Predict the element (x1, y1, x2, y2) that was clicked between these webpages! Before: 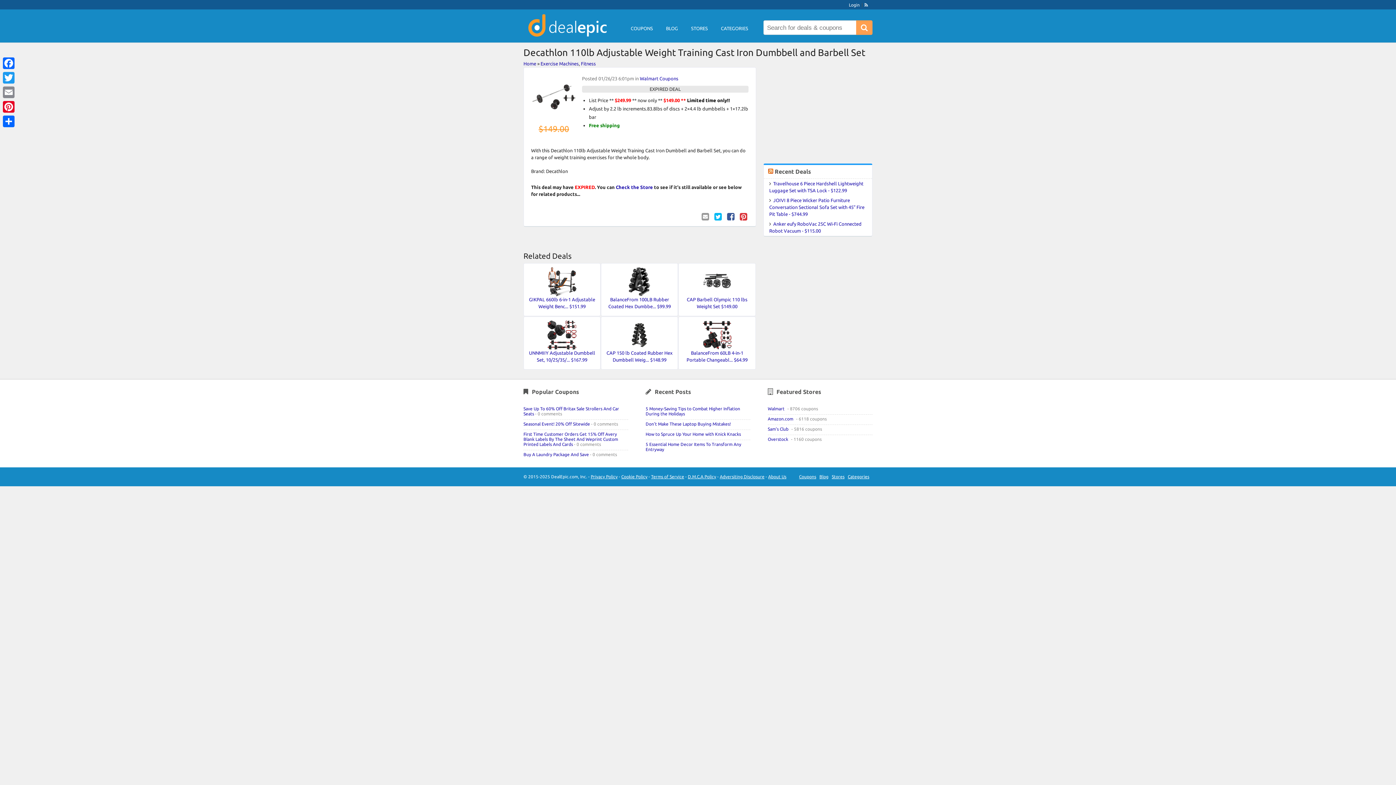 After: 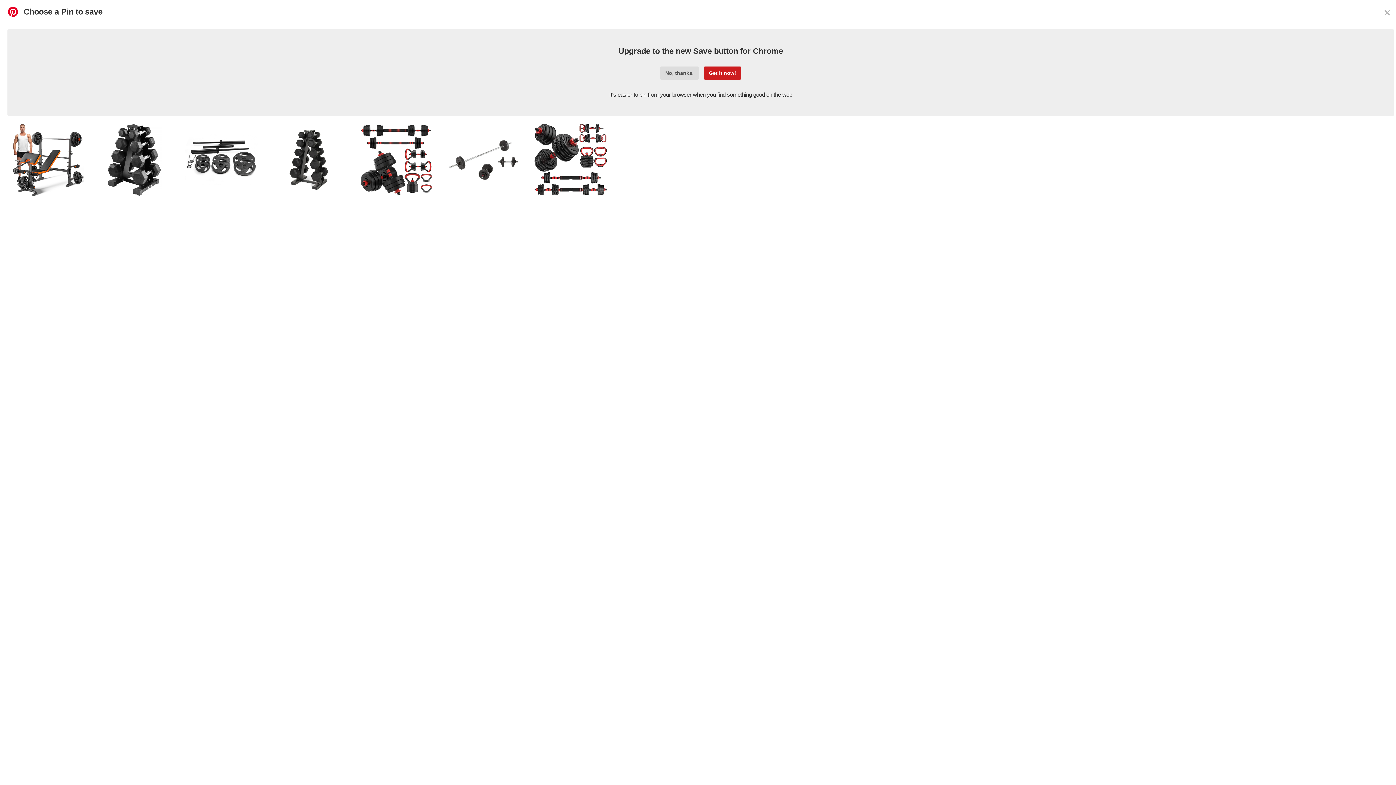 Action: bbox: (1, 99, 16, 114) label: Pinterest